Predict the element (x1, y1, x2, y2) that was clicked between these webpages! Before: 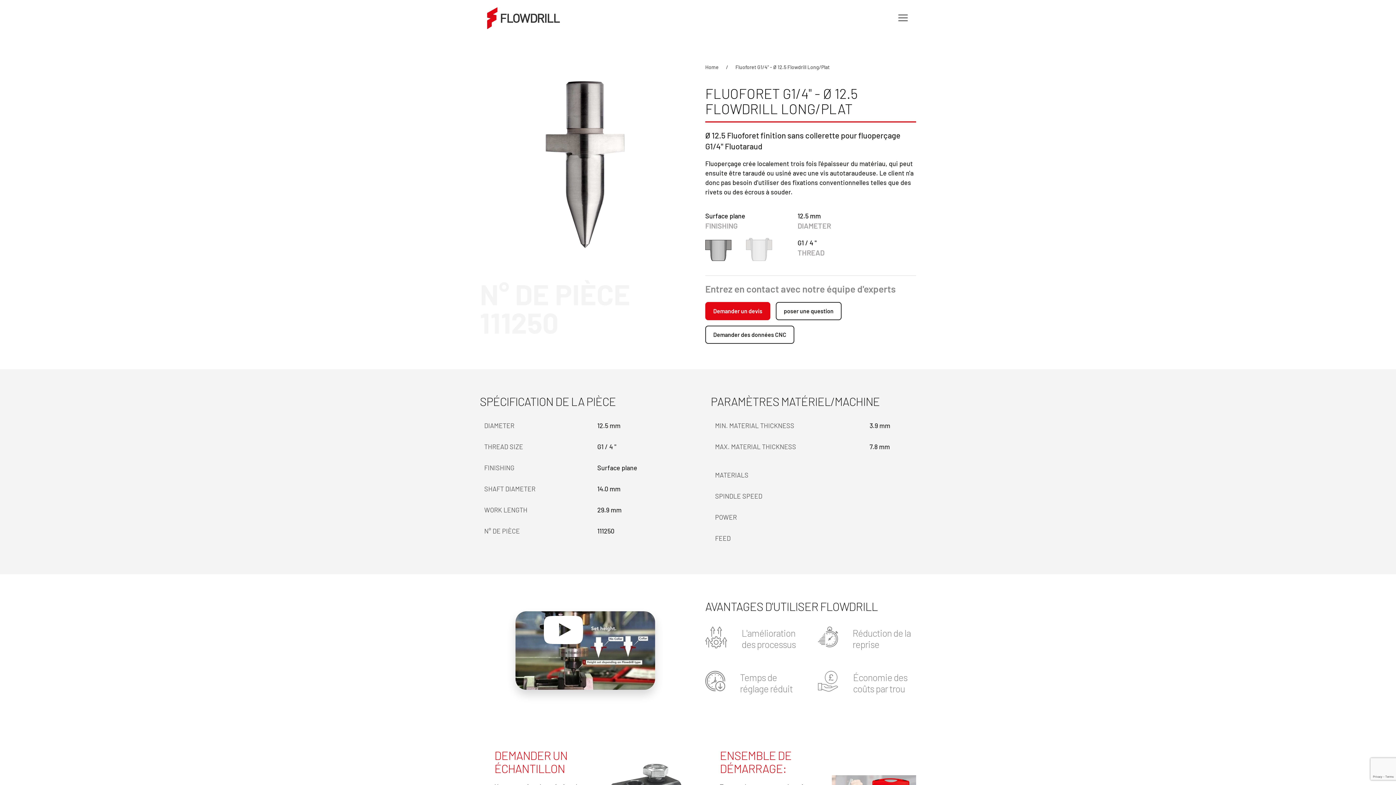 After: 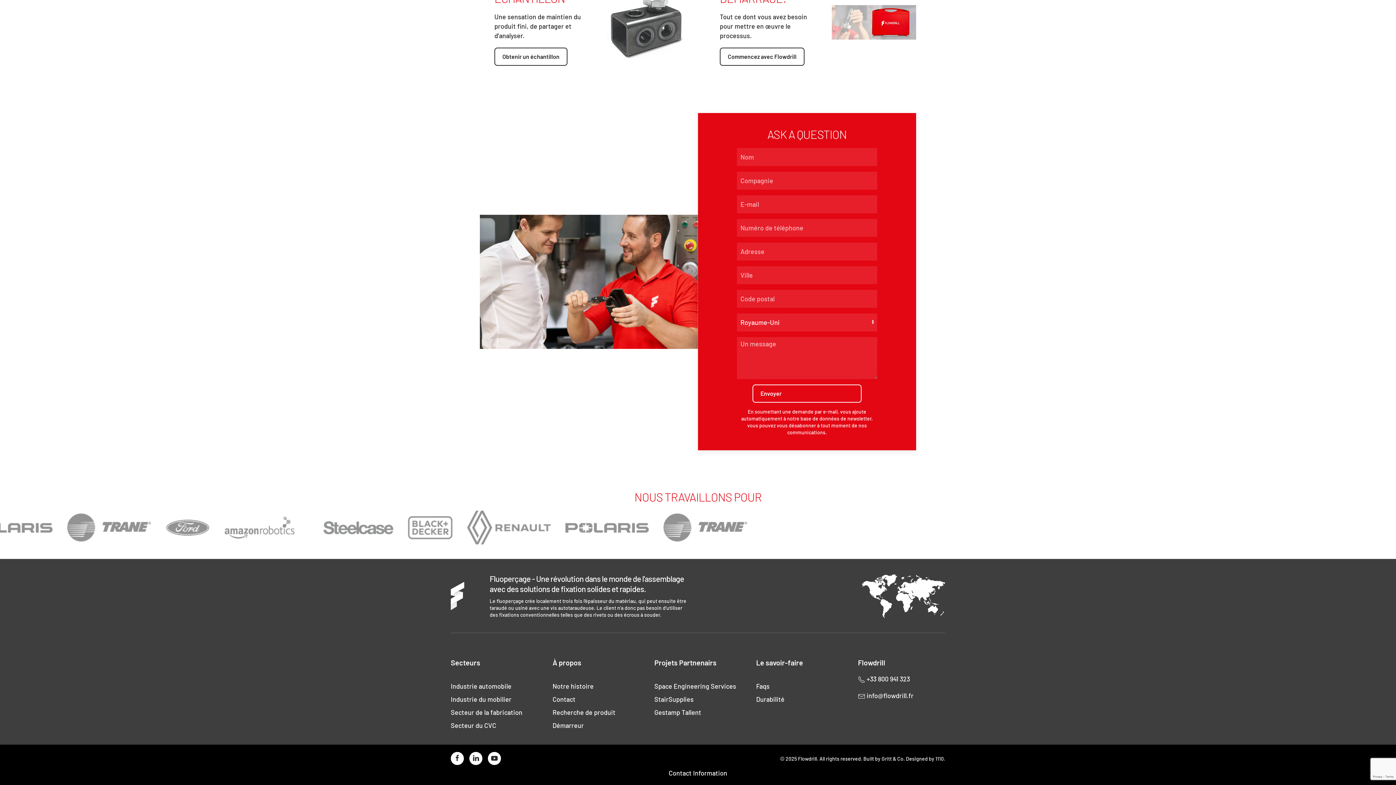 Action: bbox: (776, 302, 841, 320) label: poser une question